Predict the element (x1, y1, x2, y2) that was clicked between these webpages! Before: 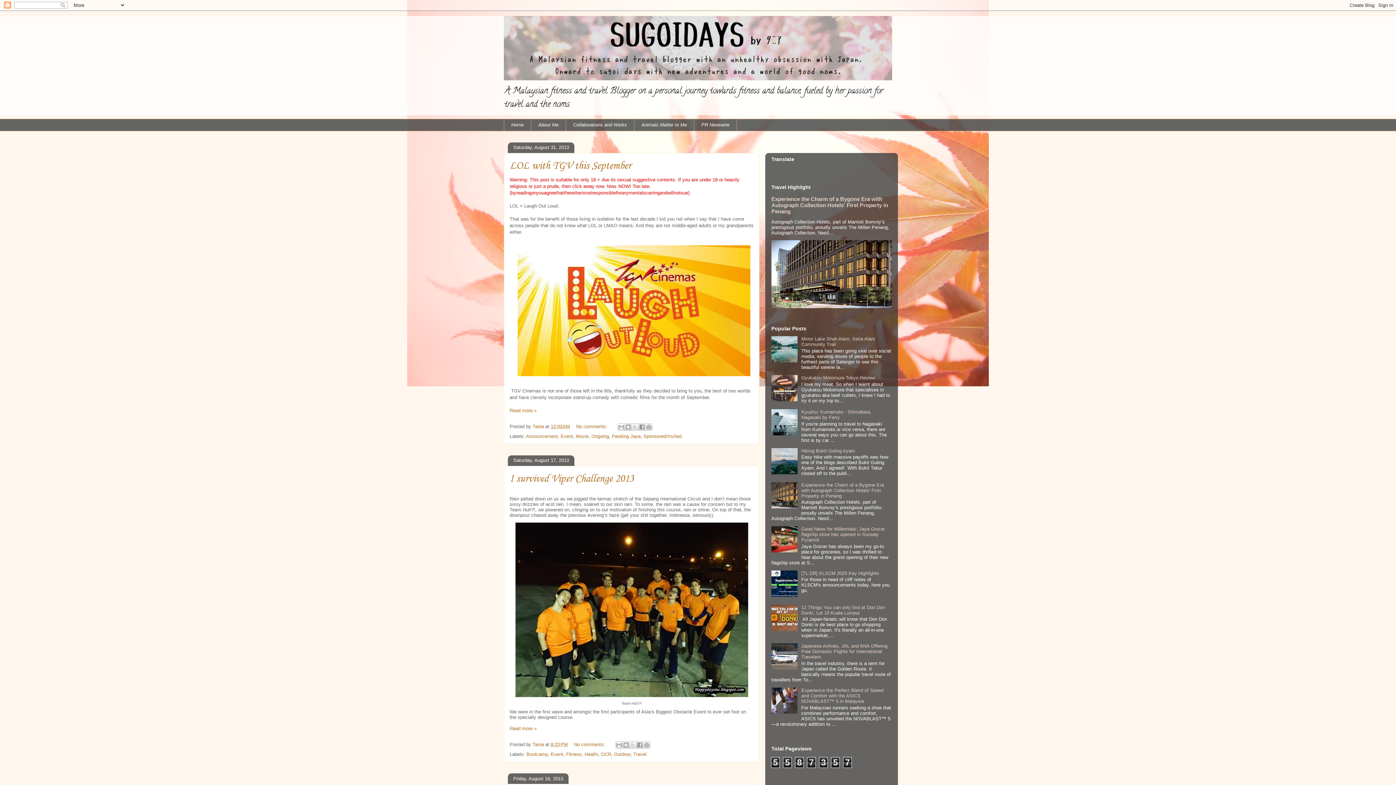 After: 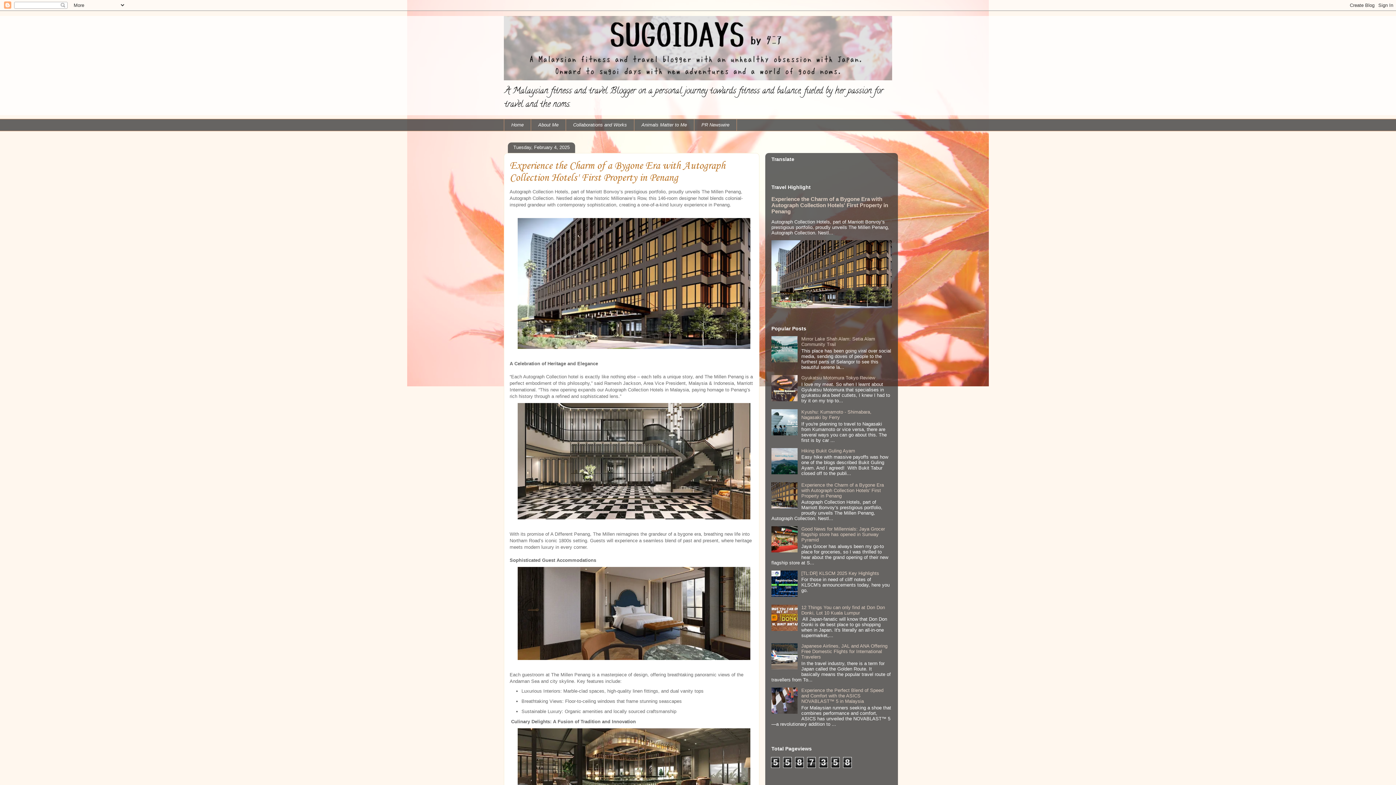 Action: bbox: (771, 196, 888, 214) label: Experience the Charm of a Bygone Era with Autograph Collection Hotels' First Property in Penang